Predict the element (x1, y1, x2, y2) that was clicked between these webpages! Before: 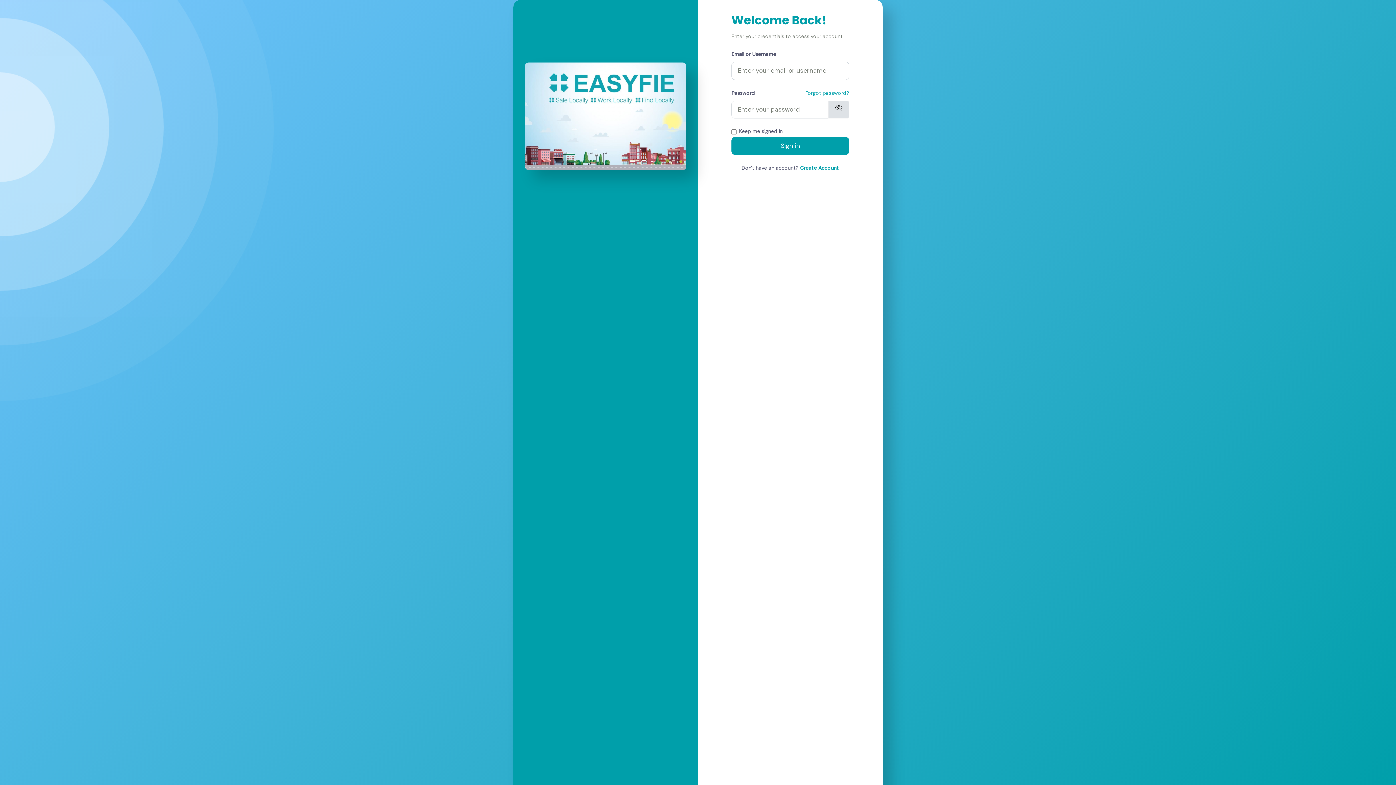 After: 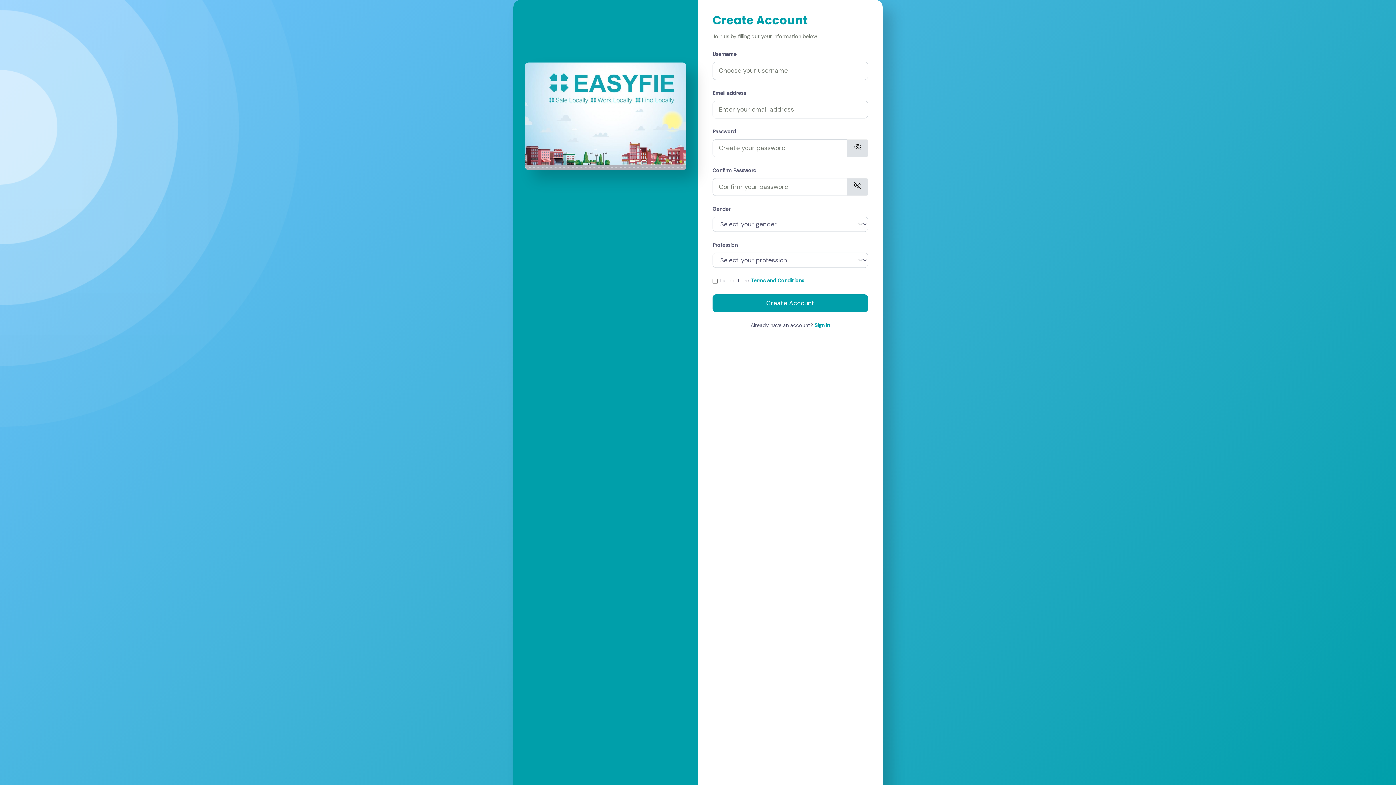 Action: label: Create Account bbox: (800, 164, 839, 171)